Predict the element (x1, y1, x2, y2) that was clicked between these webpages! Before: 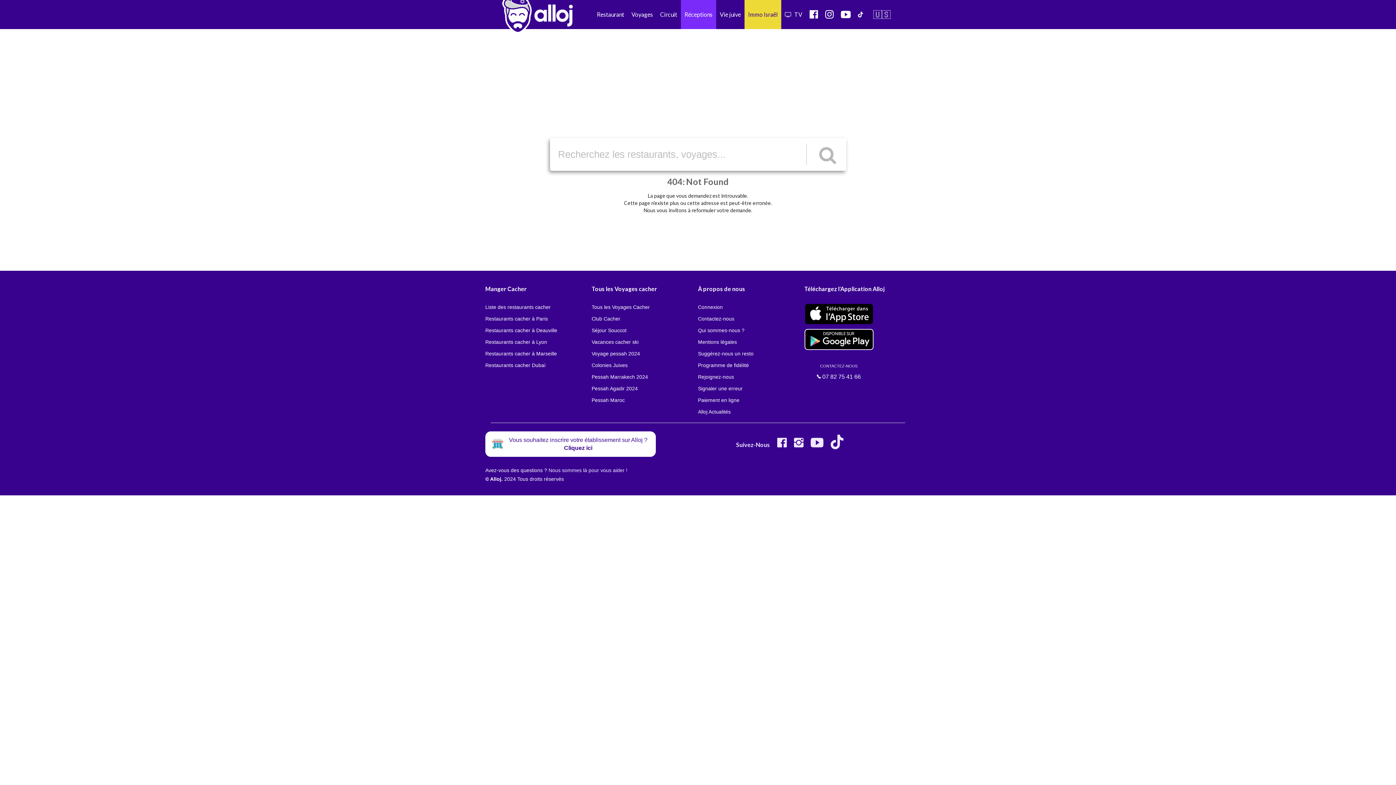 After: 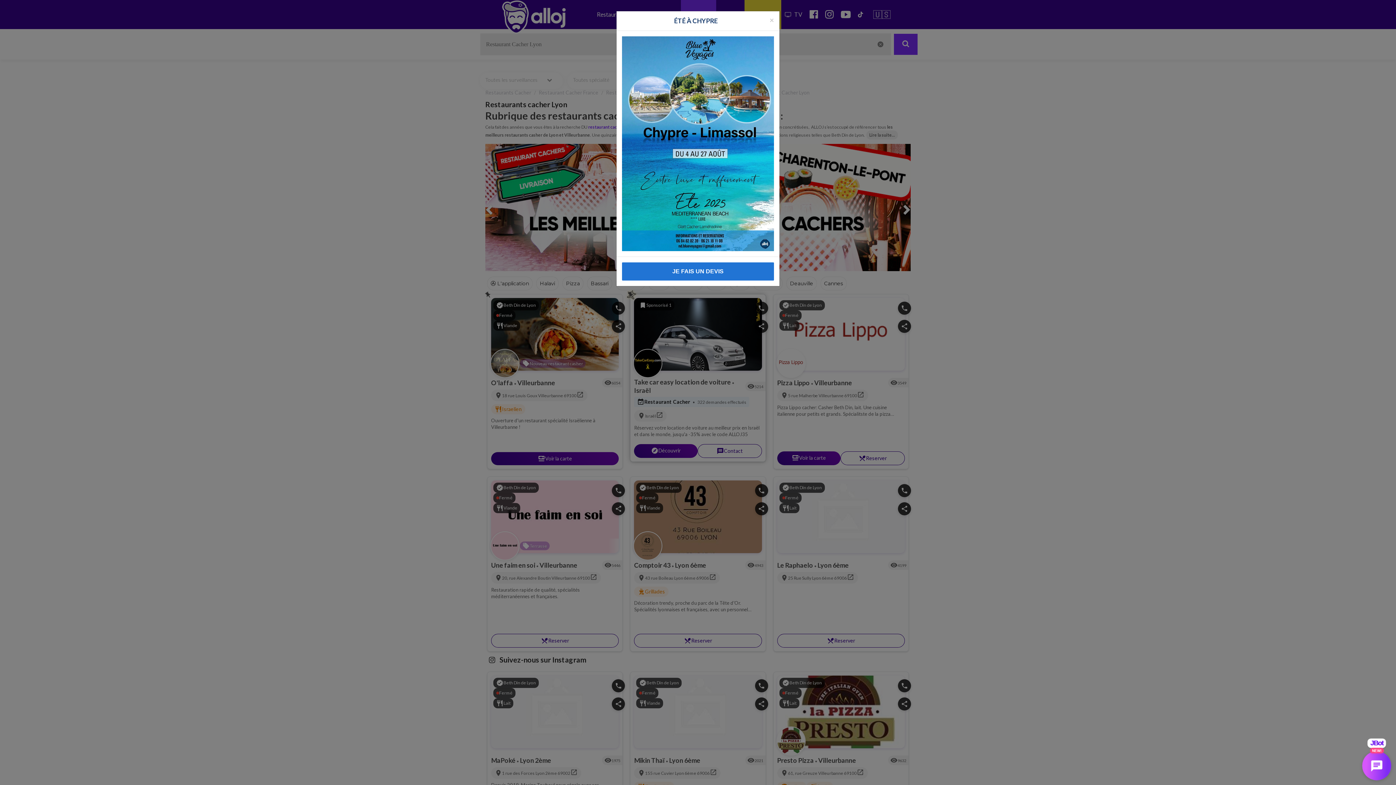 Action: bbox: (485, 336, 591, 348) label: Restaurants cacher à Lyon